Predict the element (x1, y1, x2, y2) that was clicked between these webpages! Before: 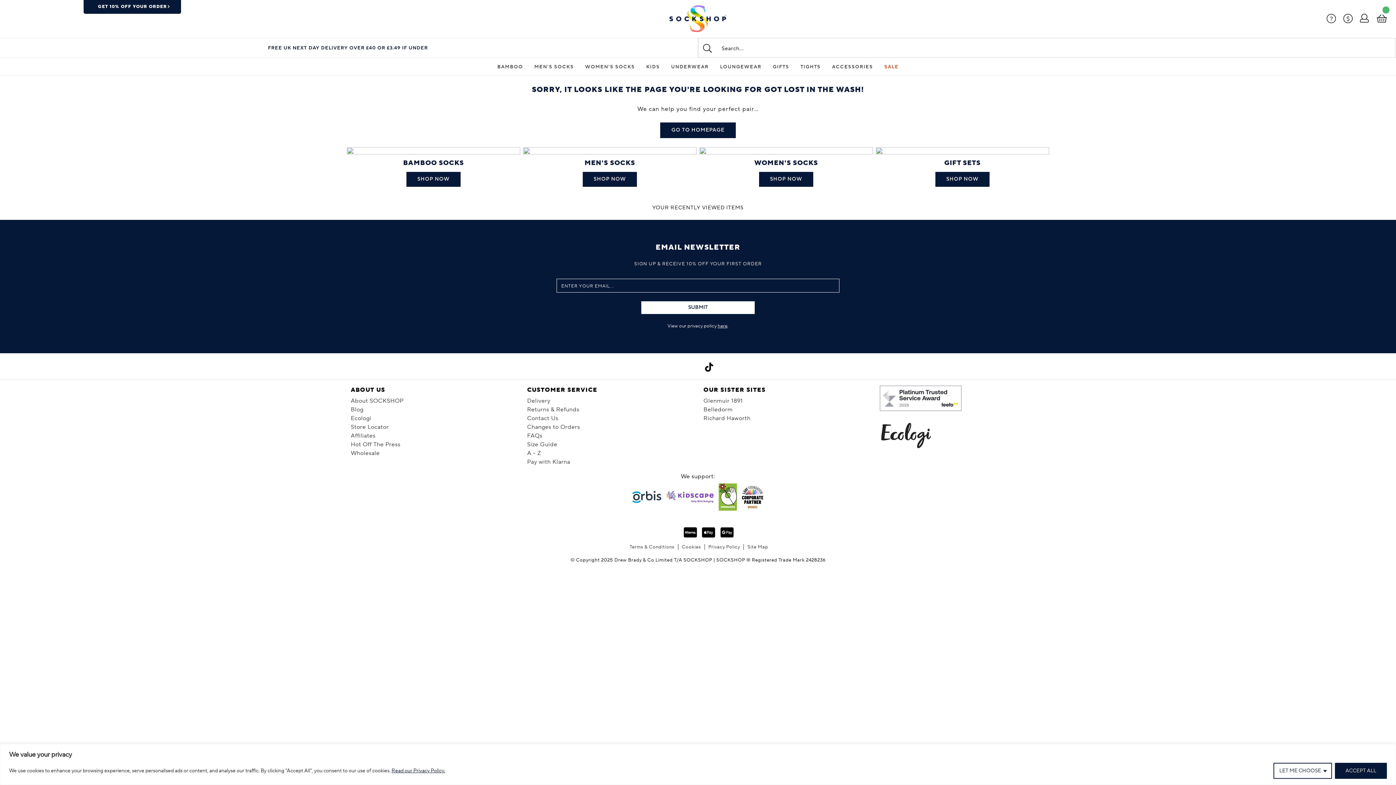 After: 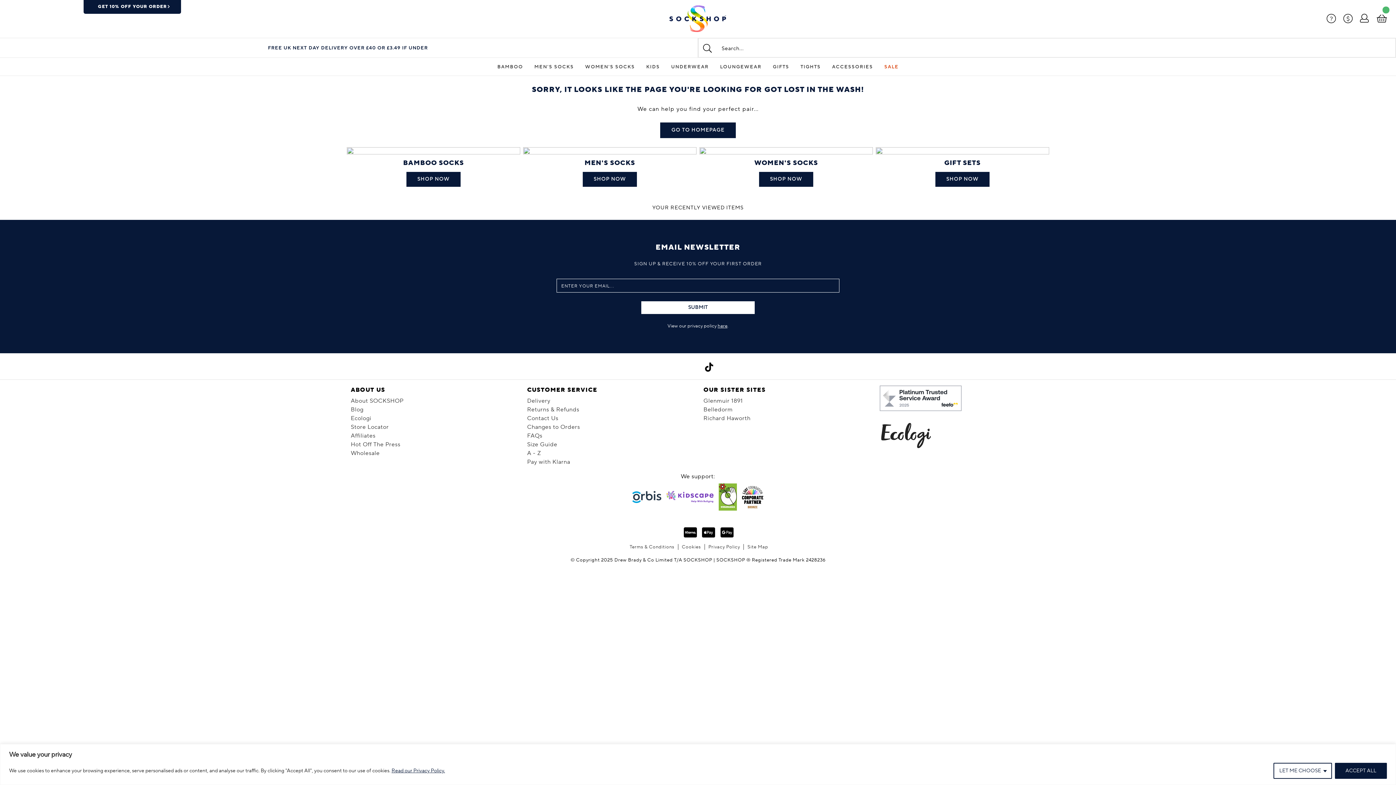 Action: bbox: (350, 386, 516, 396) label: ABOUT US